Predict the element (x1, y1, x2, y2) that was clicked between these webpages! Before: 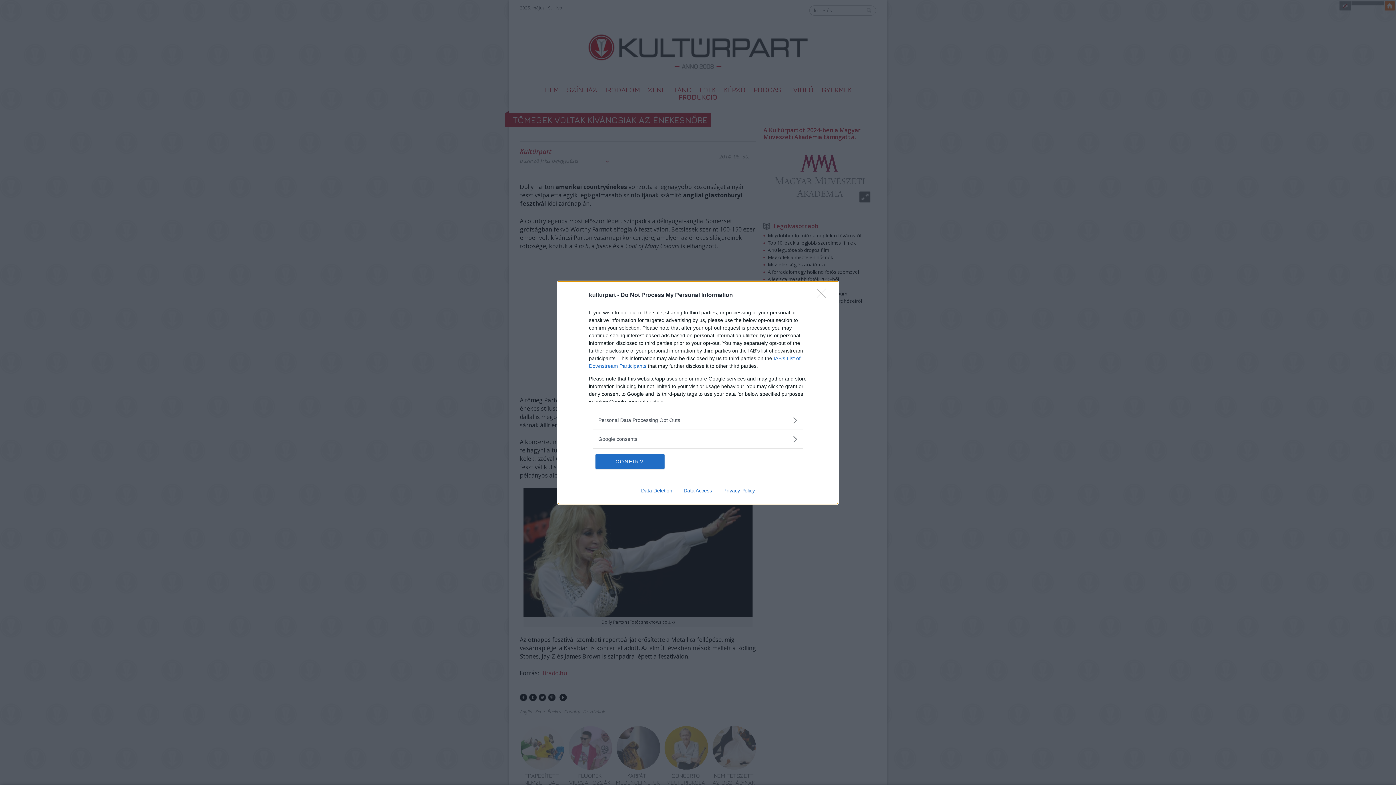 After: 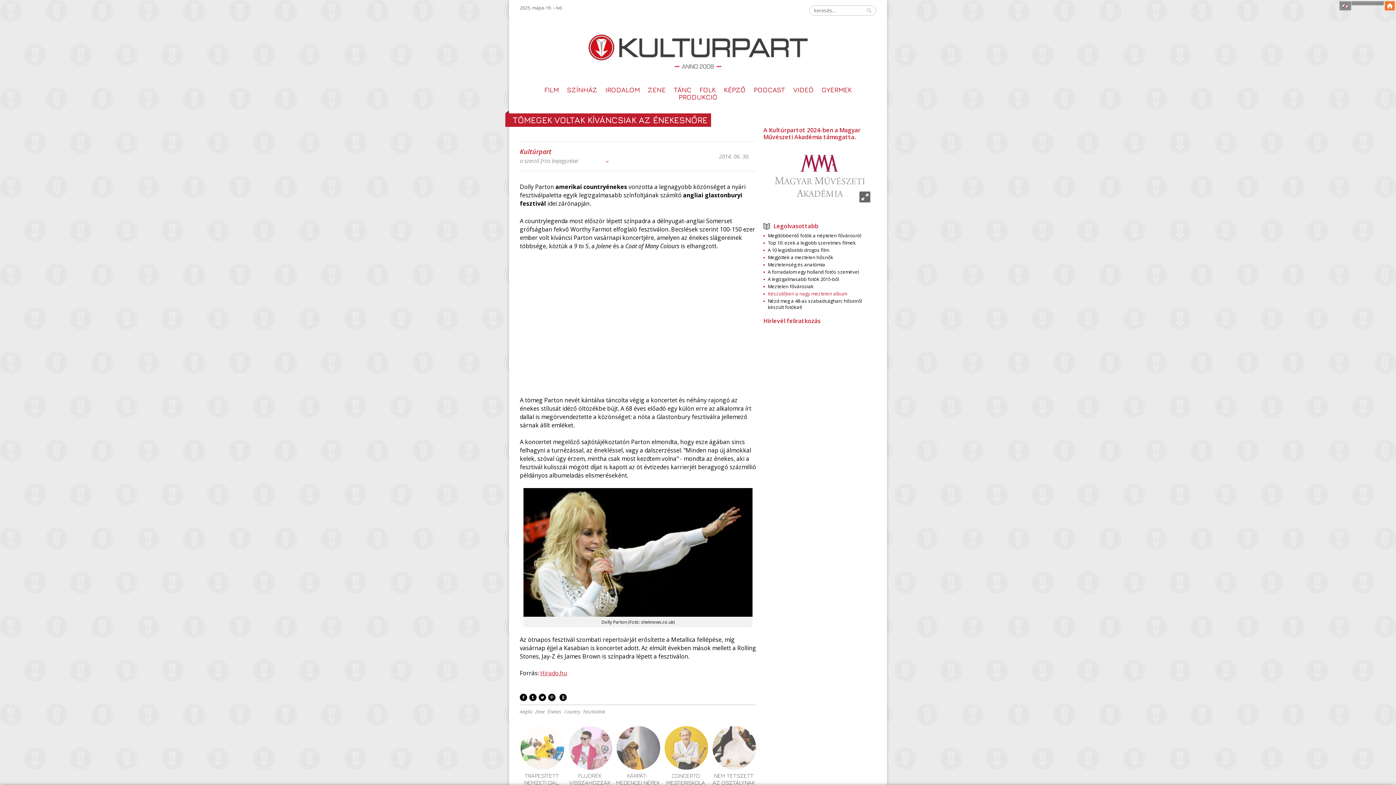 Action: label: Close bbox: (817, 288, 830, 302)